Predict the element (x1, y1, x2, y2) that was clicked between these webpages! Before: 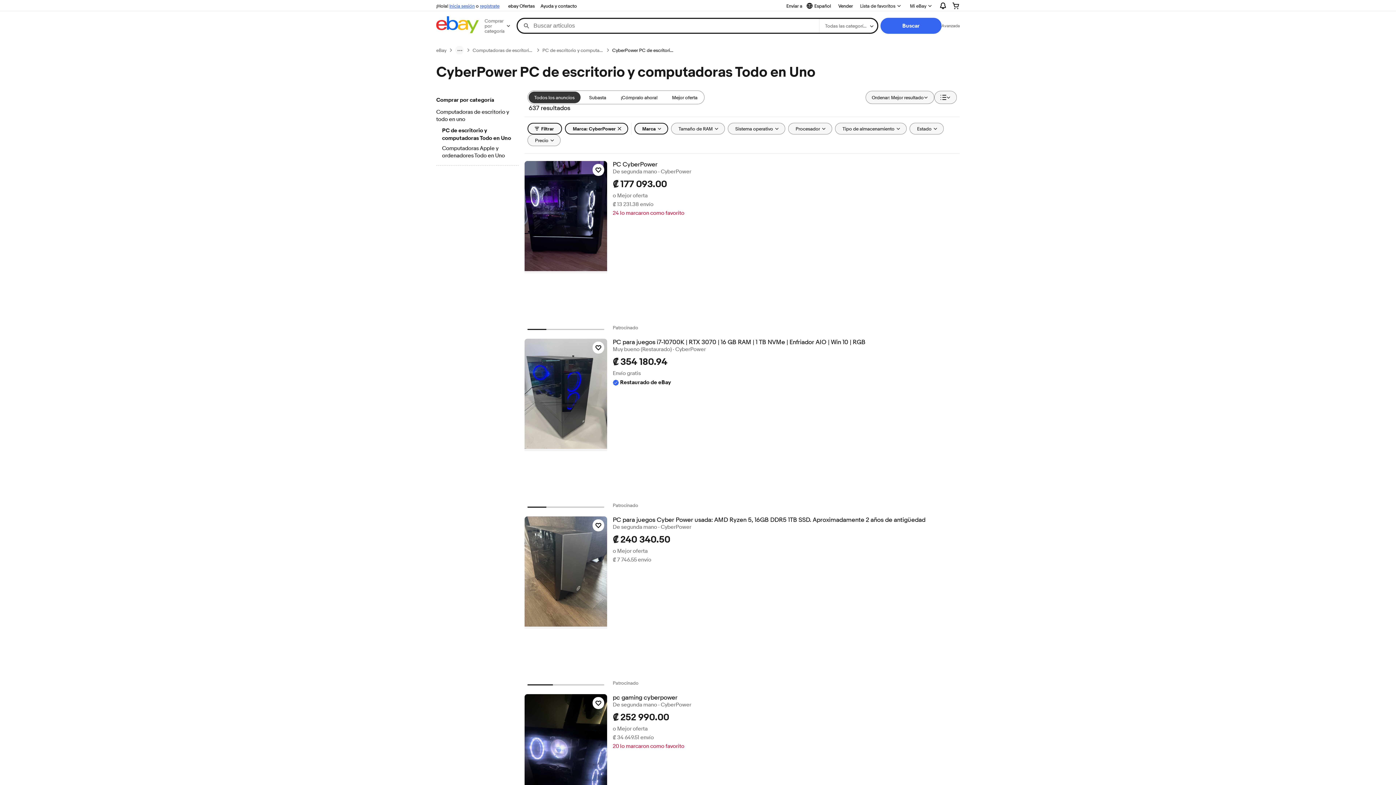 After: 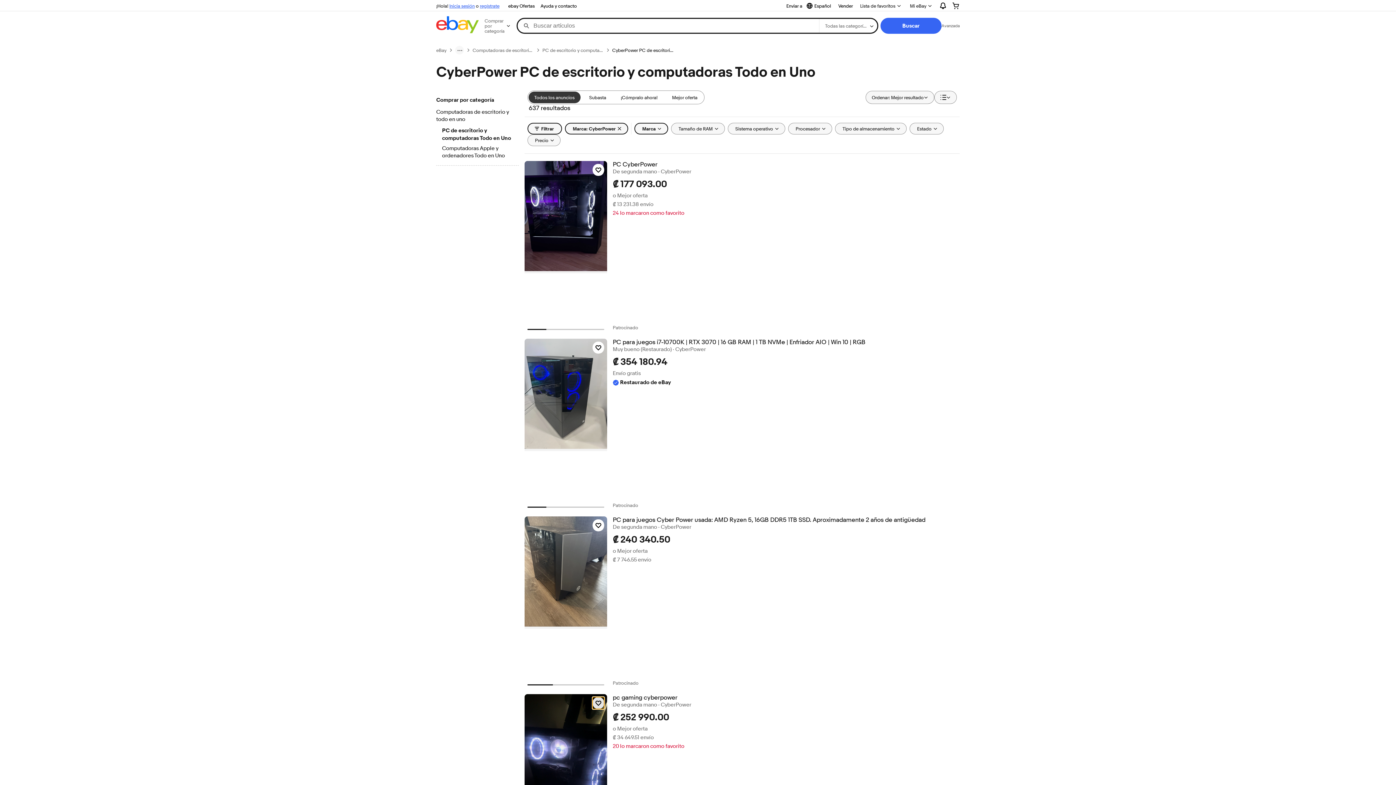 Action: label: Haz clic para marcar como favorito: pc gaming cyberpower bbox: (592, 697, 604, 709)